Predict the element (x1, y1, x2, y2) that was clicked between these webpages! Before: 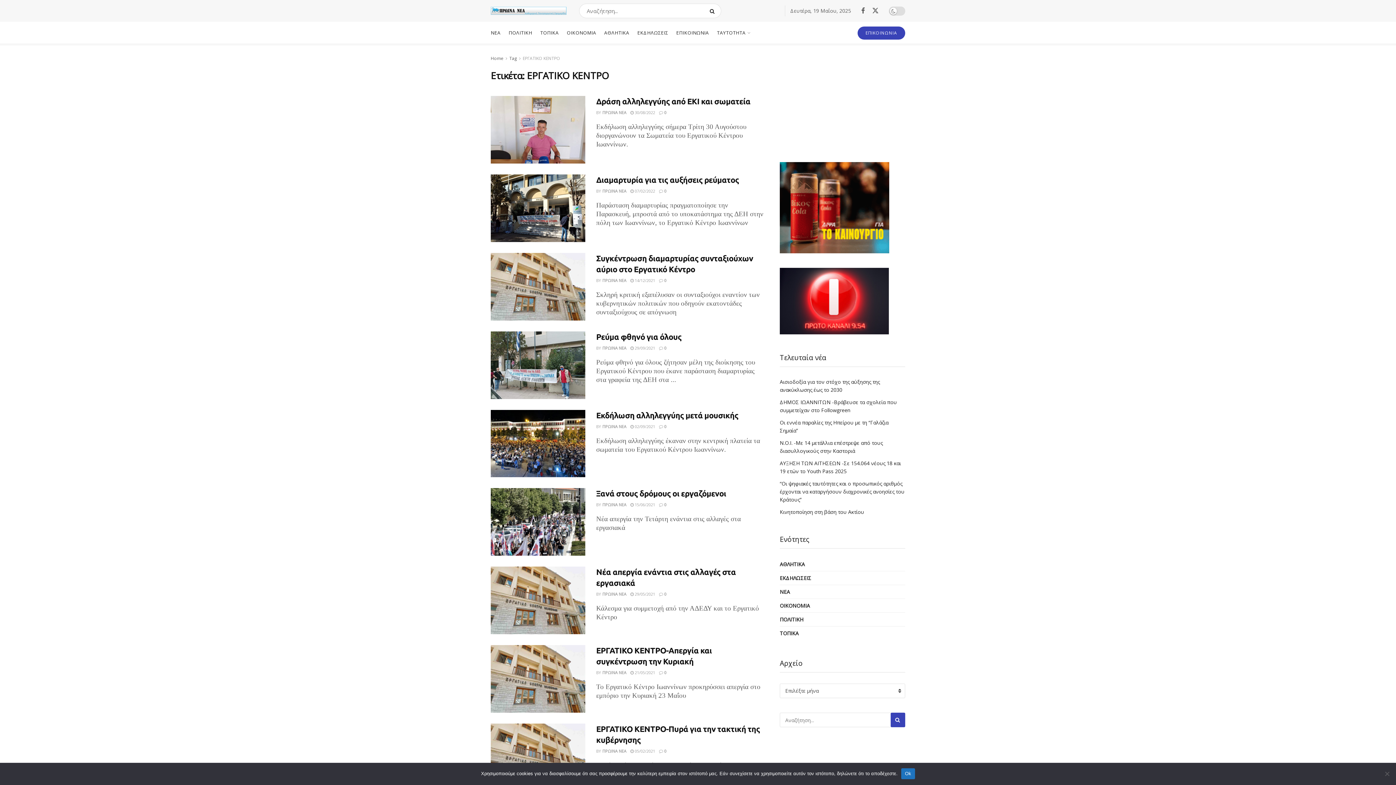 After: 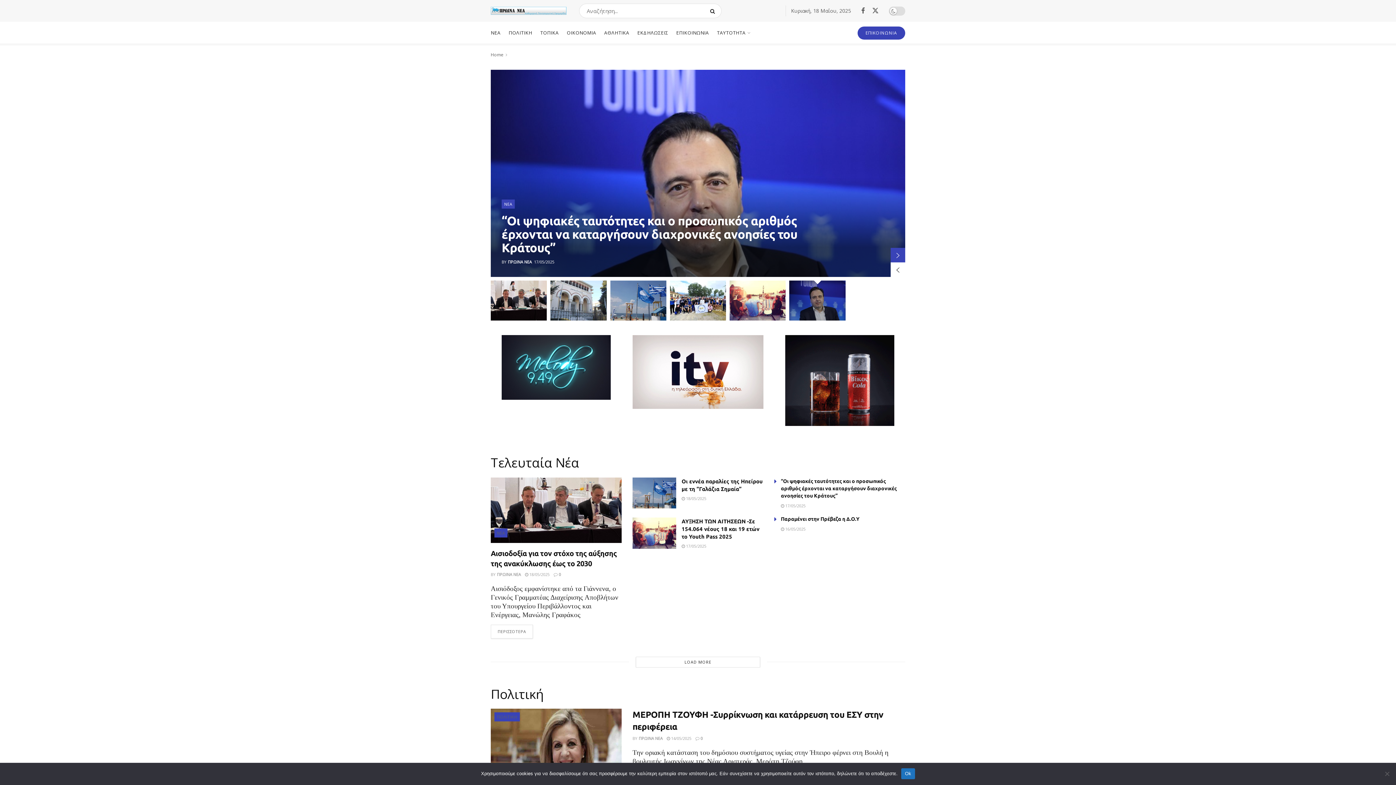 Action: bbox: (490, 55, 503, 61) label: Home